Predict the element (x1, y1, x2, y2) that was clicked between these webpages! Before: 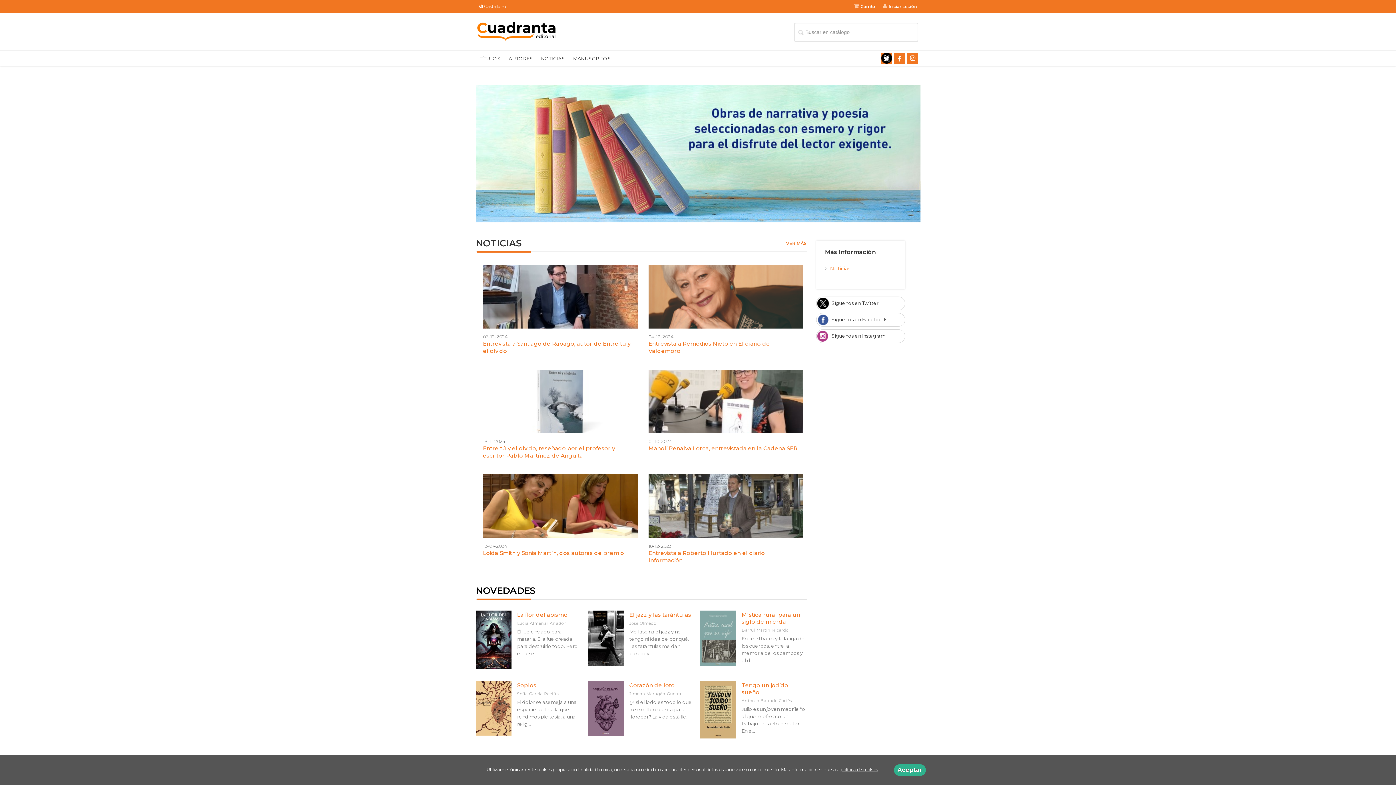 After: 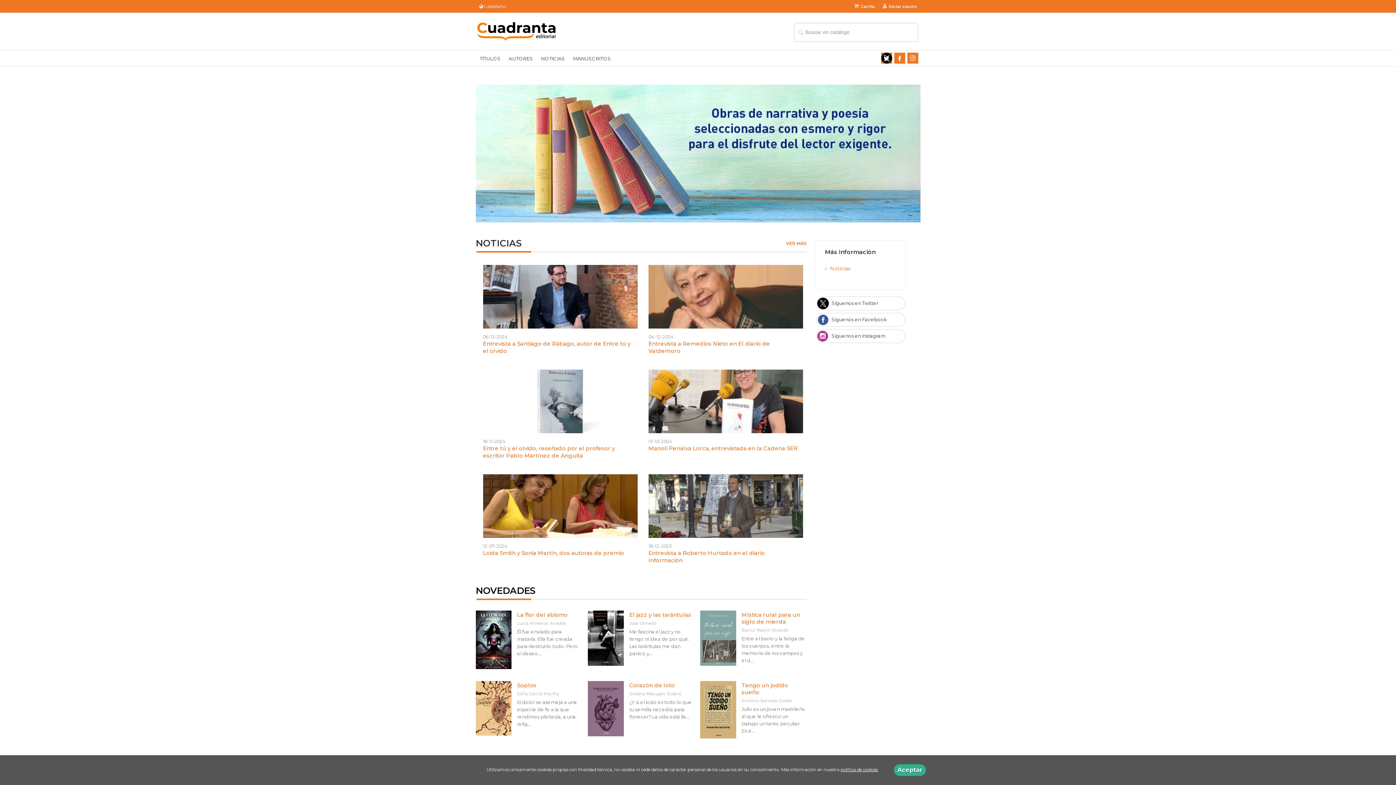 Action: bbox: (816, 329, 905, 343) label: Síguenos en Instagram